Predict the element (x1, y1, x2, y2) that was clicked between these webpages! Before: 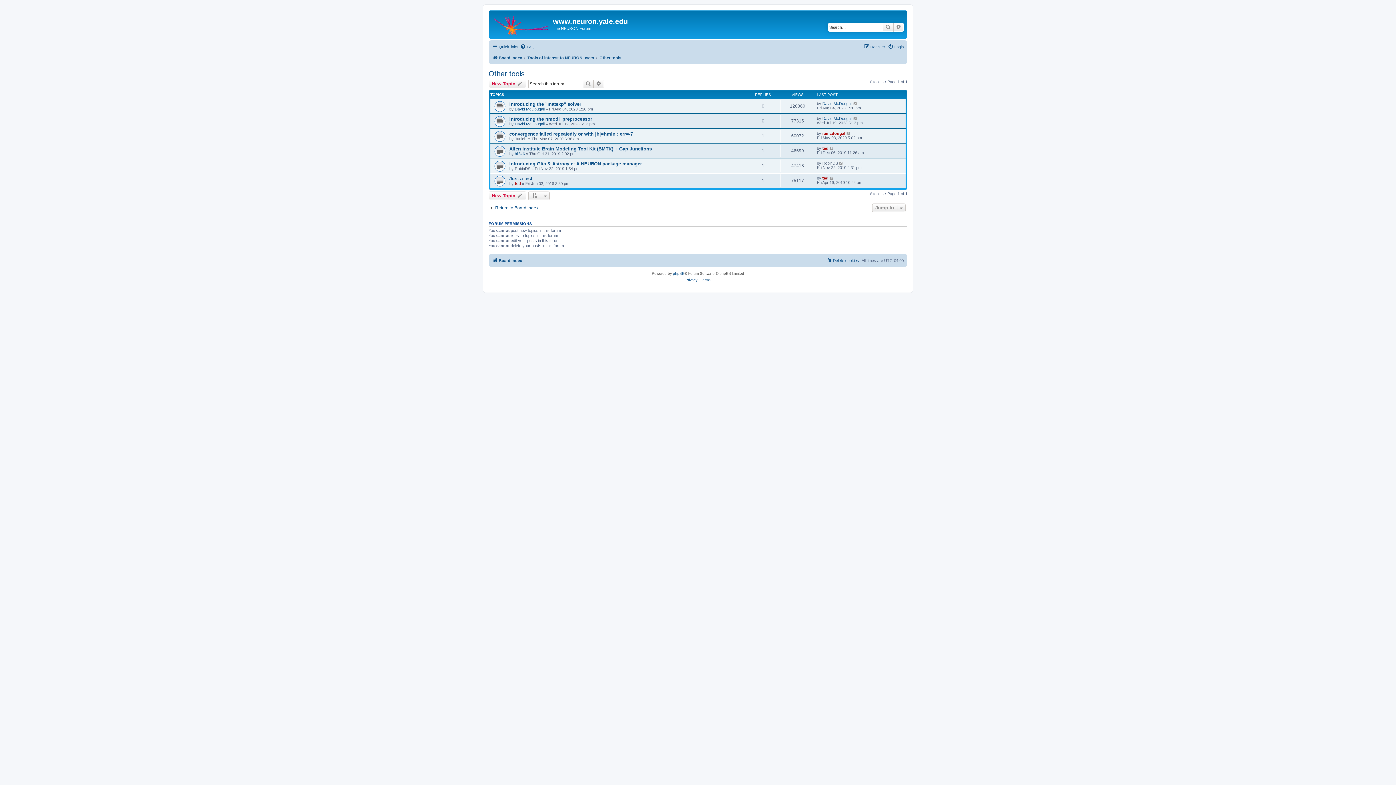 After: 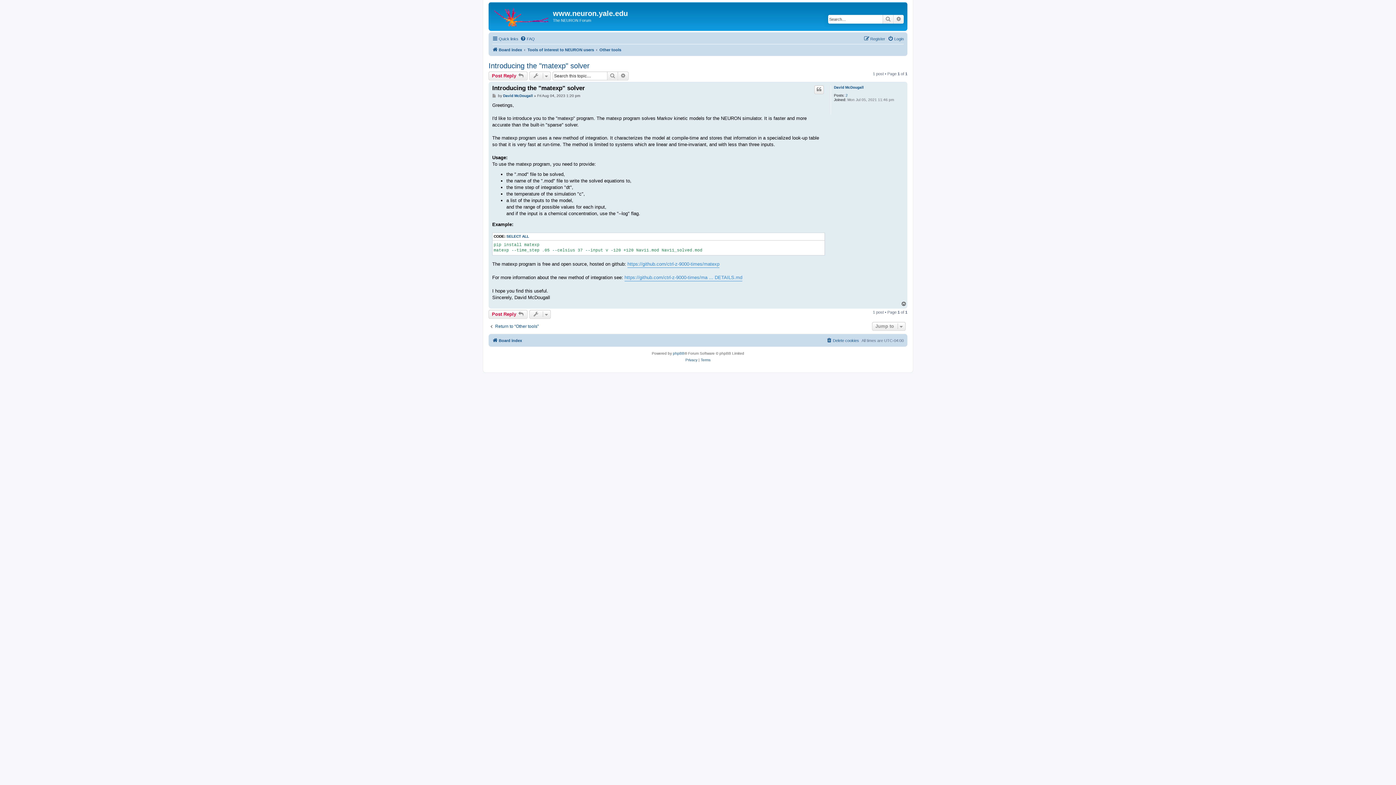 Action: bbox: (853, 101, 858, 105)